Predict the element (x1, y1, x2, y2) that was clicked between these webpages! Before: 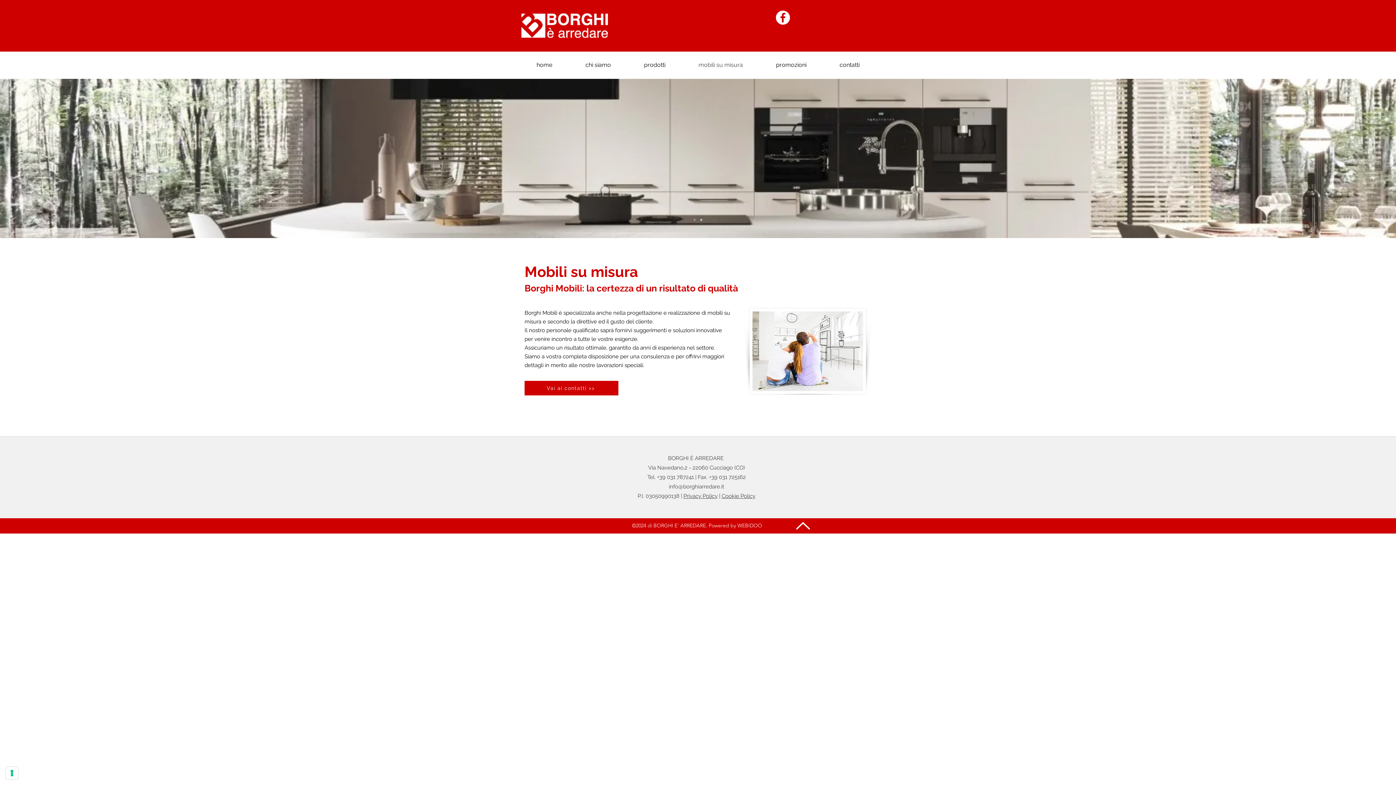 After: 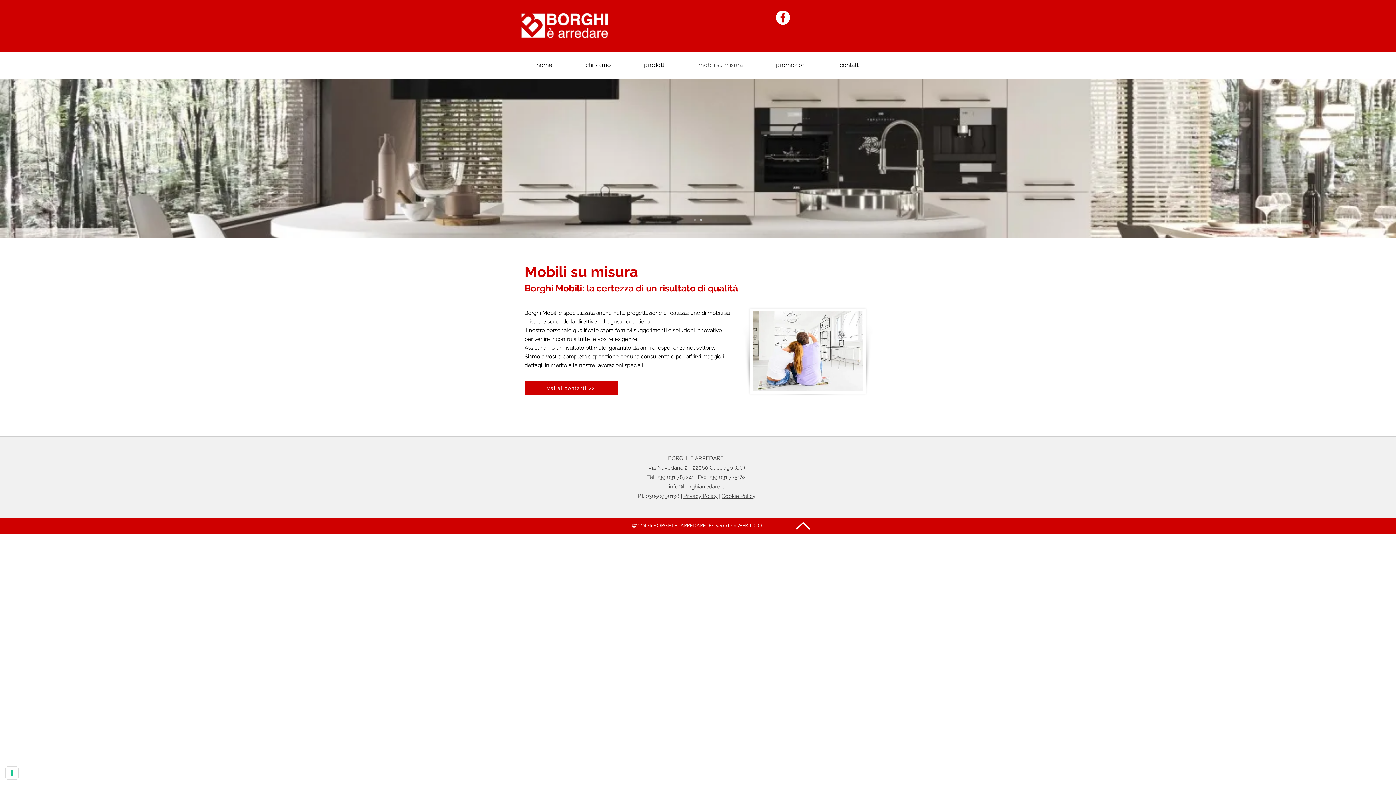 Action: label: mobili su misura bbox: (682, 59, 759, 70)